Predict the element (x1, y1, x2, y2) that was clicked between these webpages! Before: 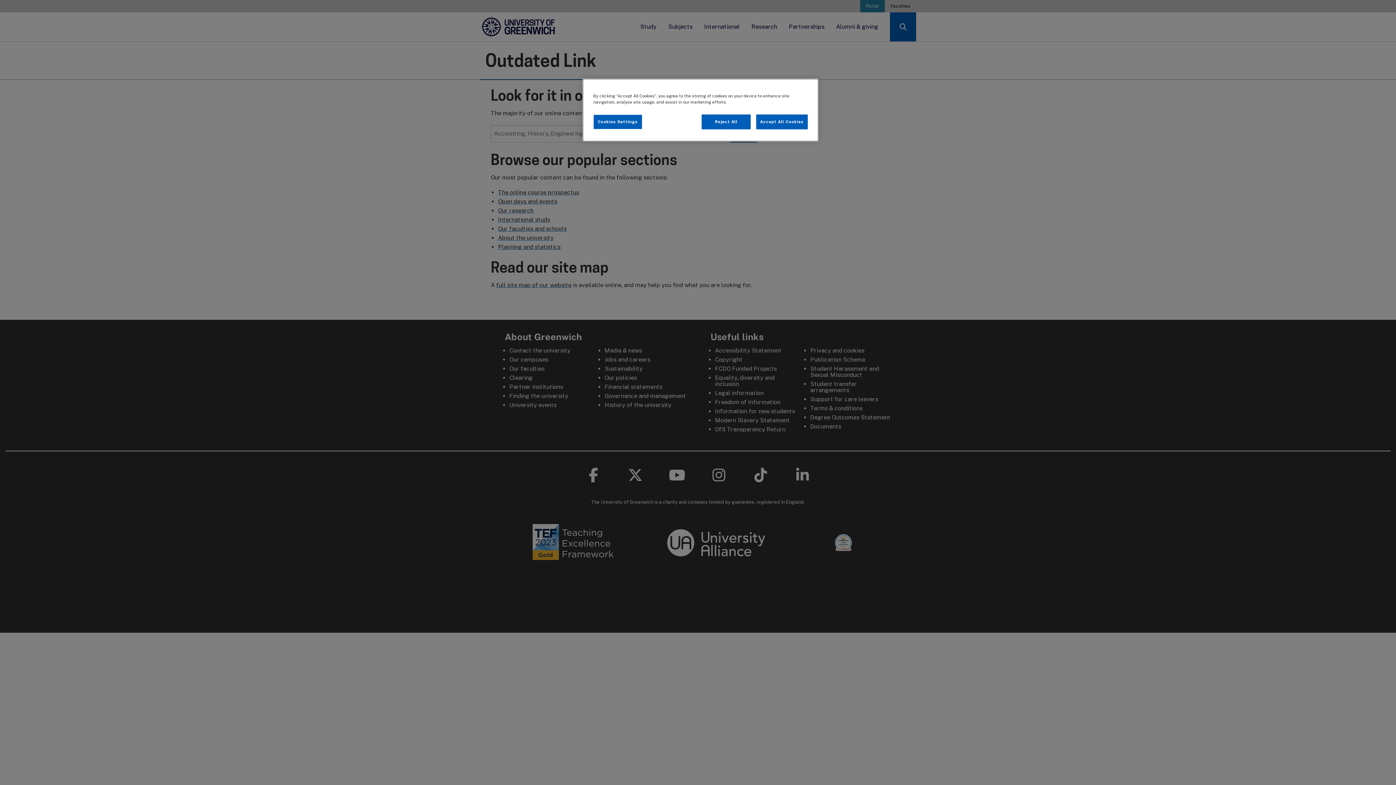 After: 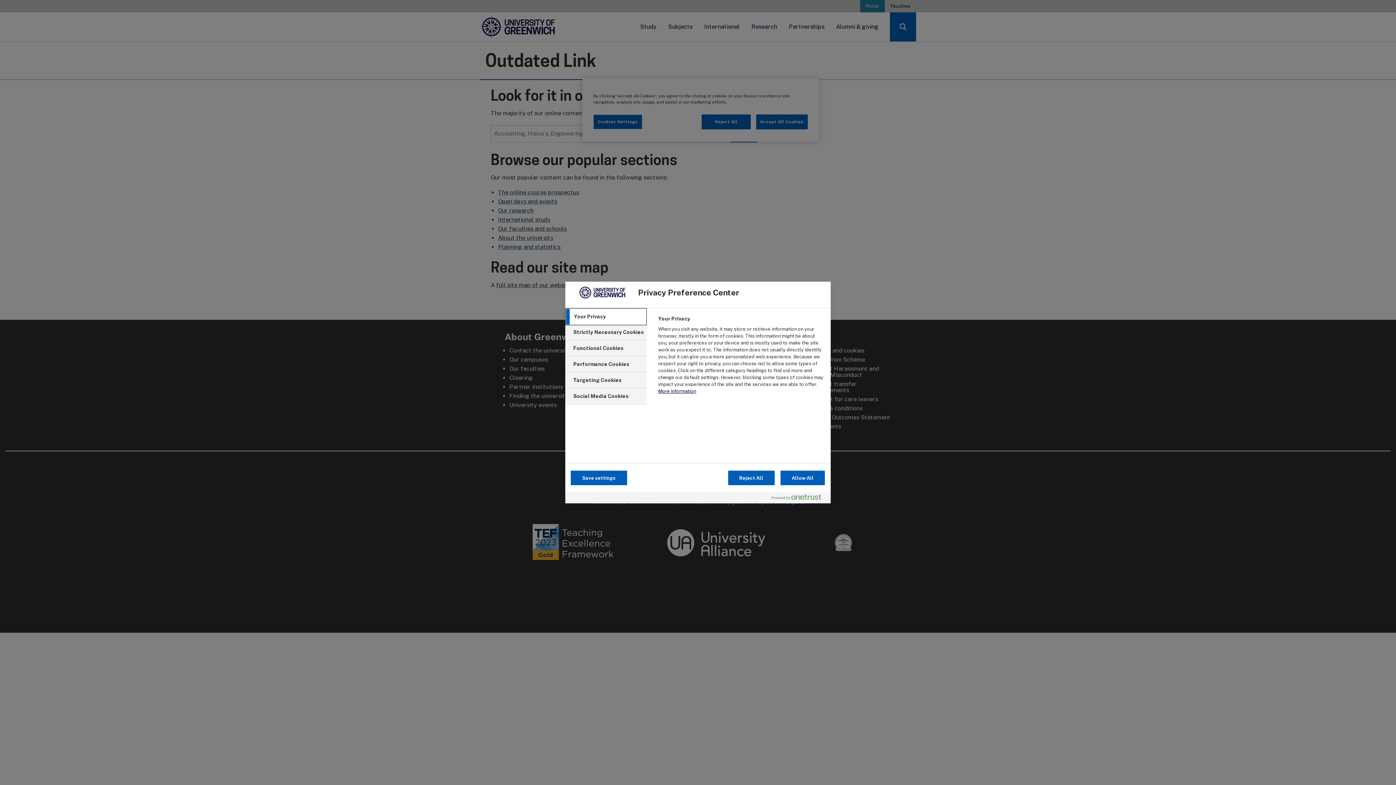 Action: bbox: (593, 114, 642, 129) label: Cookies Settings